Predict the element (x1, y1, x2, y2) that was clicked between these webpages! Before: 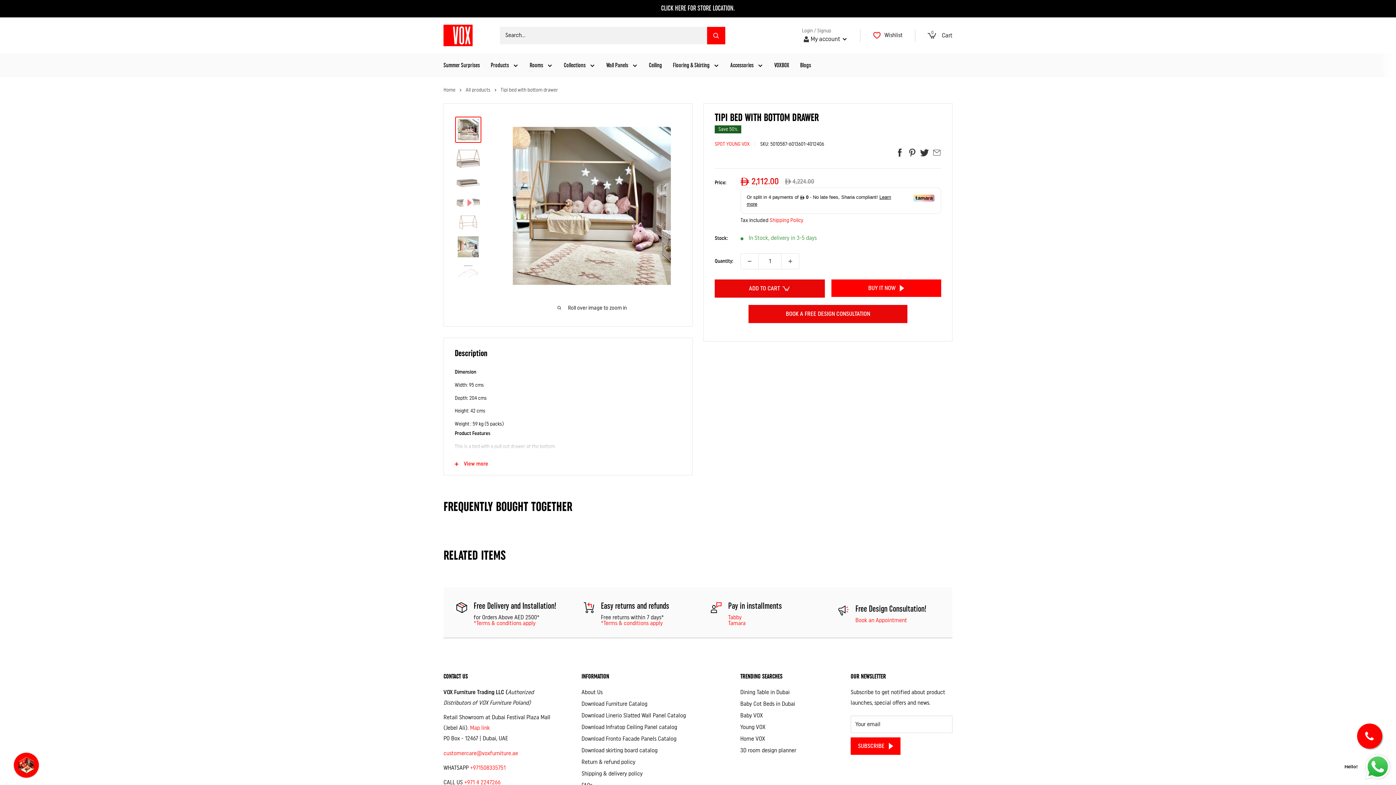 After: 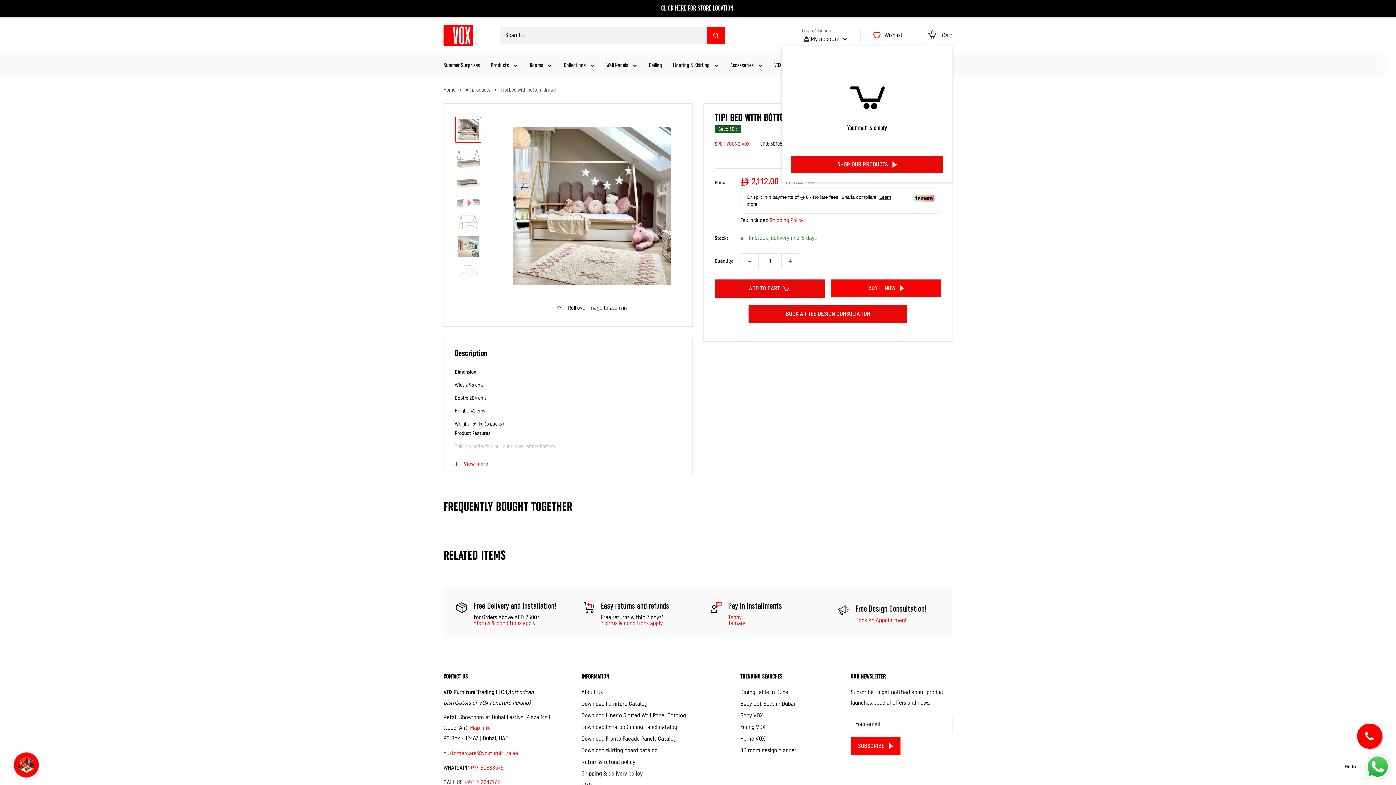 Action: bbox: (928, 29, 952, 41) label: 0
 Cart